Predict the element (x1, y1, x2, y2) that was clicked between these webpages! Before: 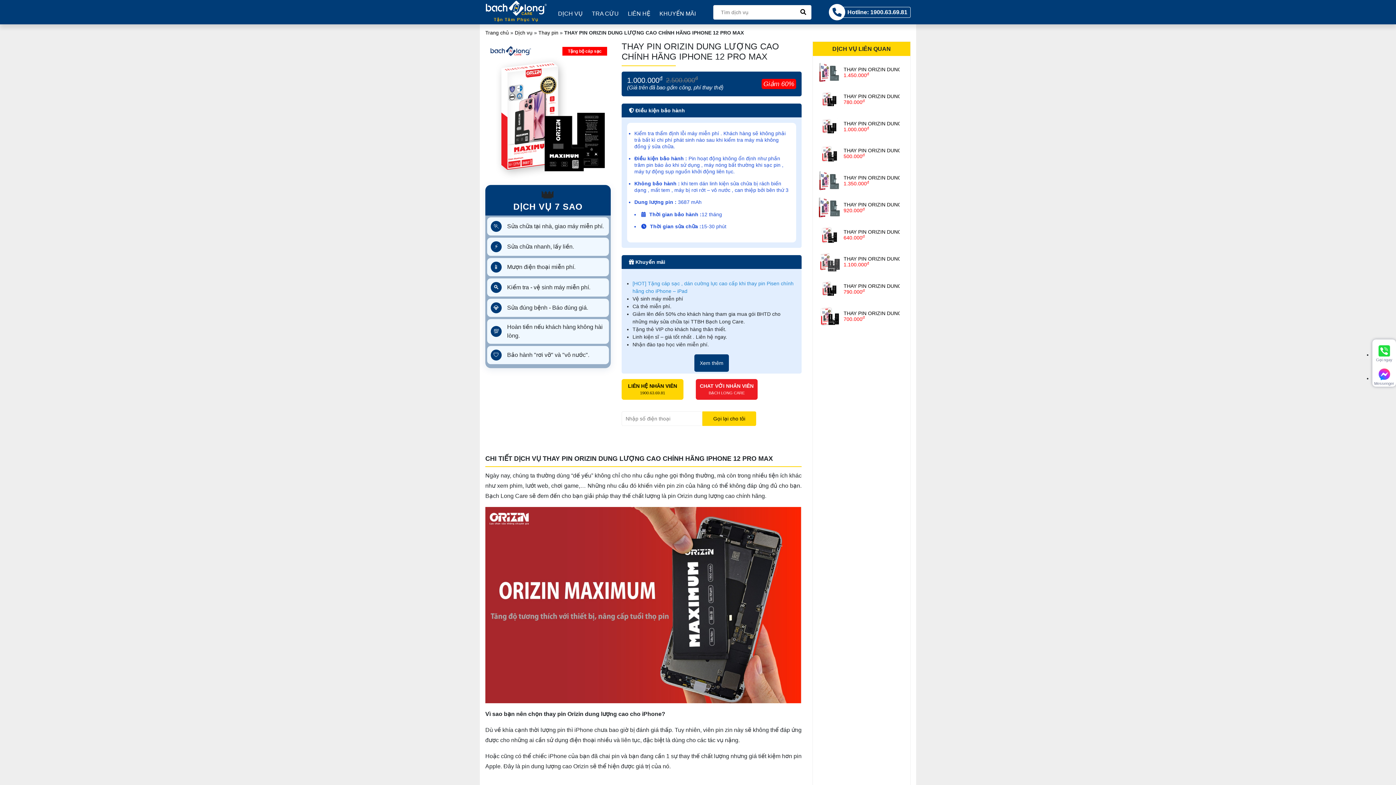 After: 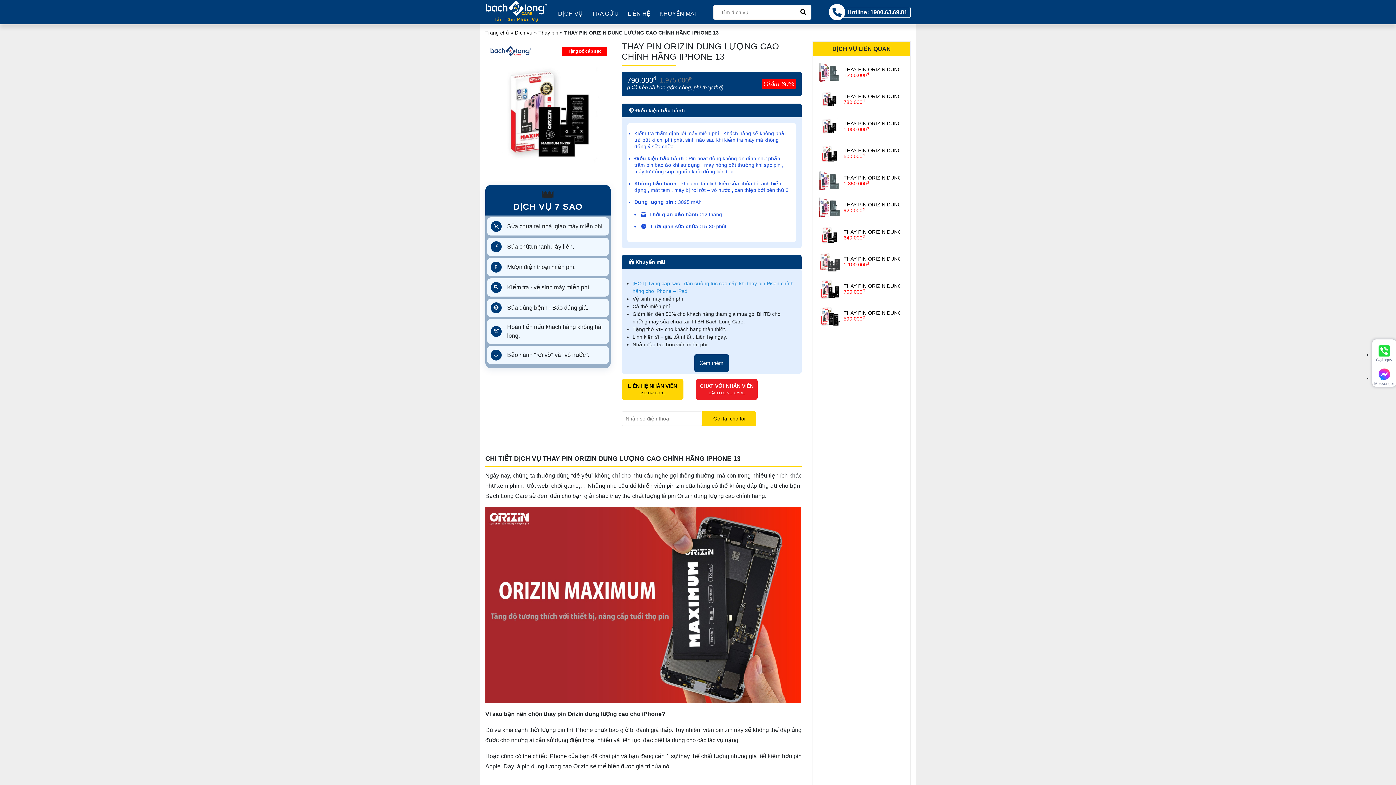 Action: bbox: (818, 278, 905, 299) label: THAY PIN ORIZIN DUNG LƯỢNG CAO CHÍNH HÃNG IPHONE 13
790.000đ
1.975.000đ